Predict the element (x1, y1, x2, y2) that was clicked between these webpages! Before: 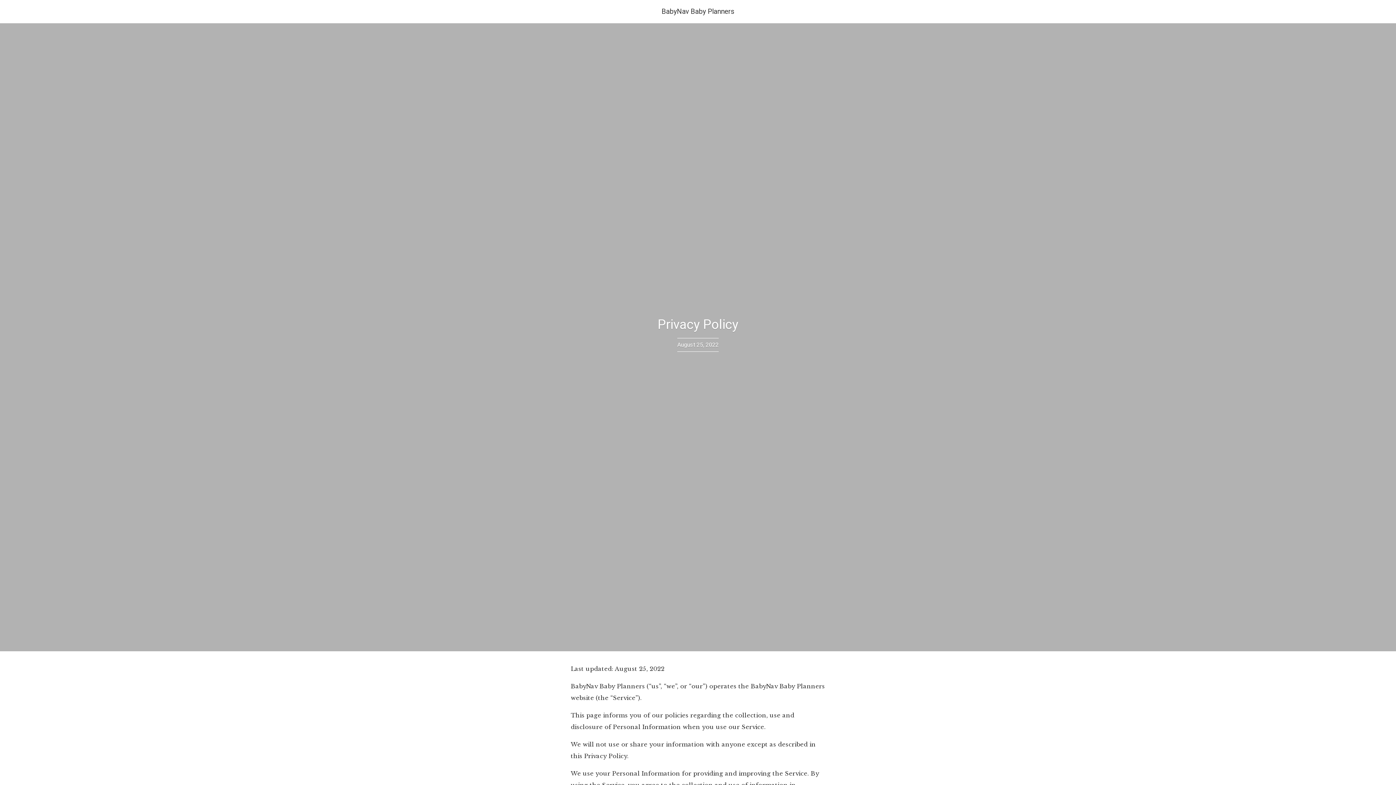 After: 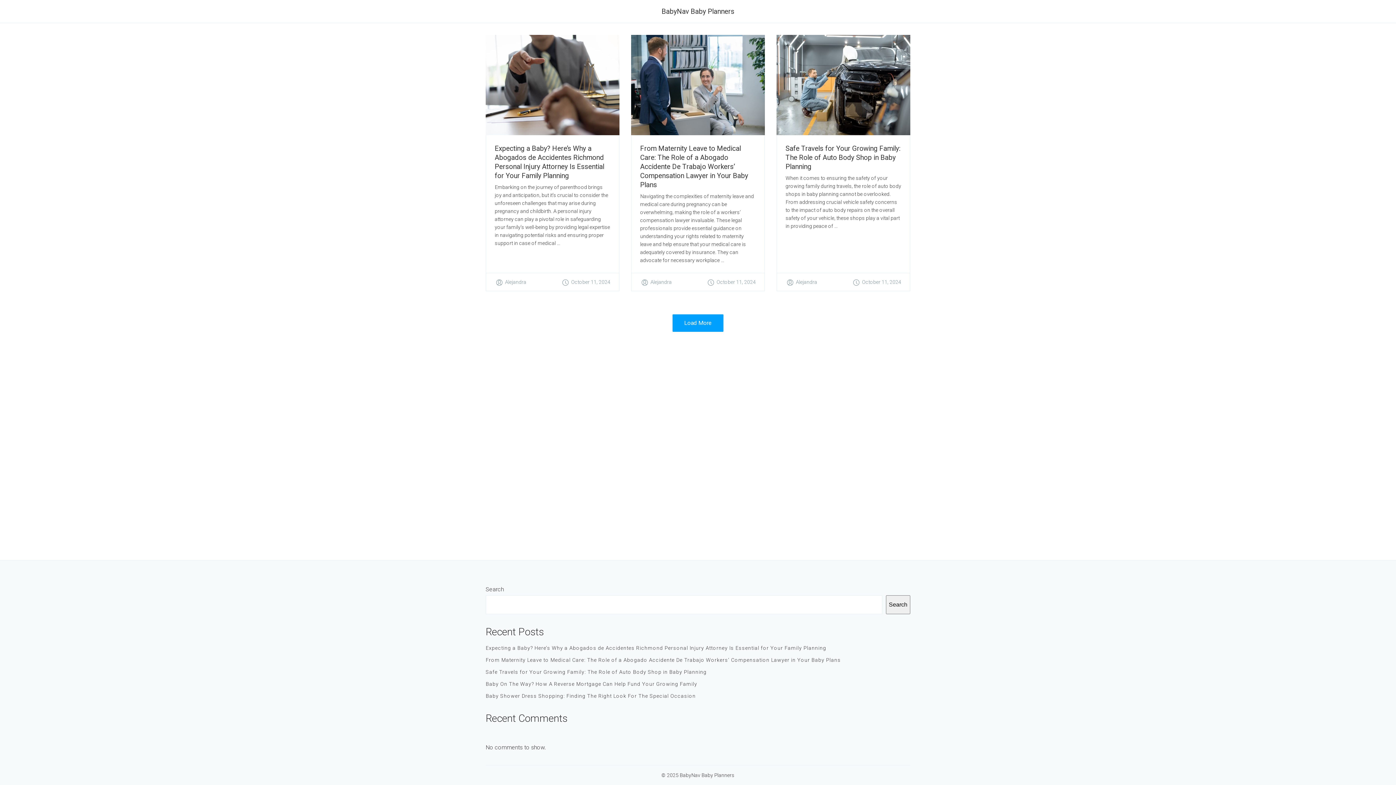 Action: label: BabyNav Baby Planners bbox: (655, 5, 740, 17)